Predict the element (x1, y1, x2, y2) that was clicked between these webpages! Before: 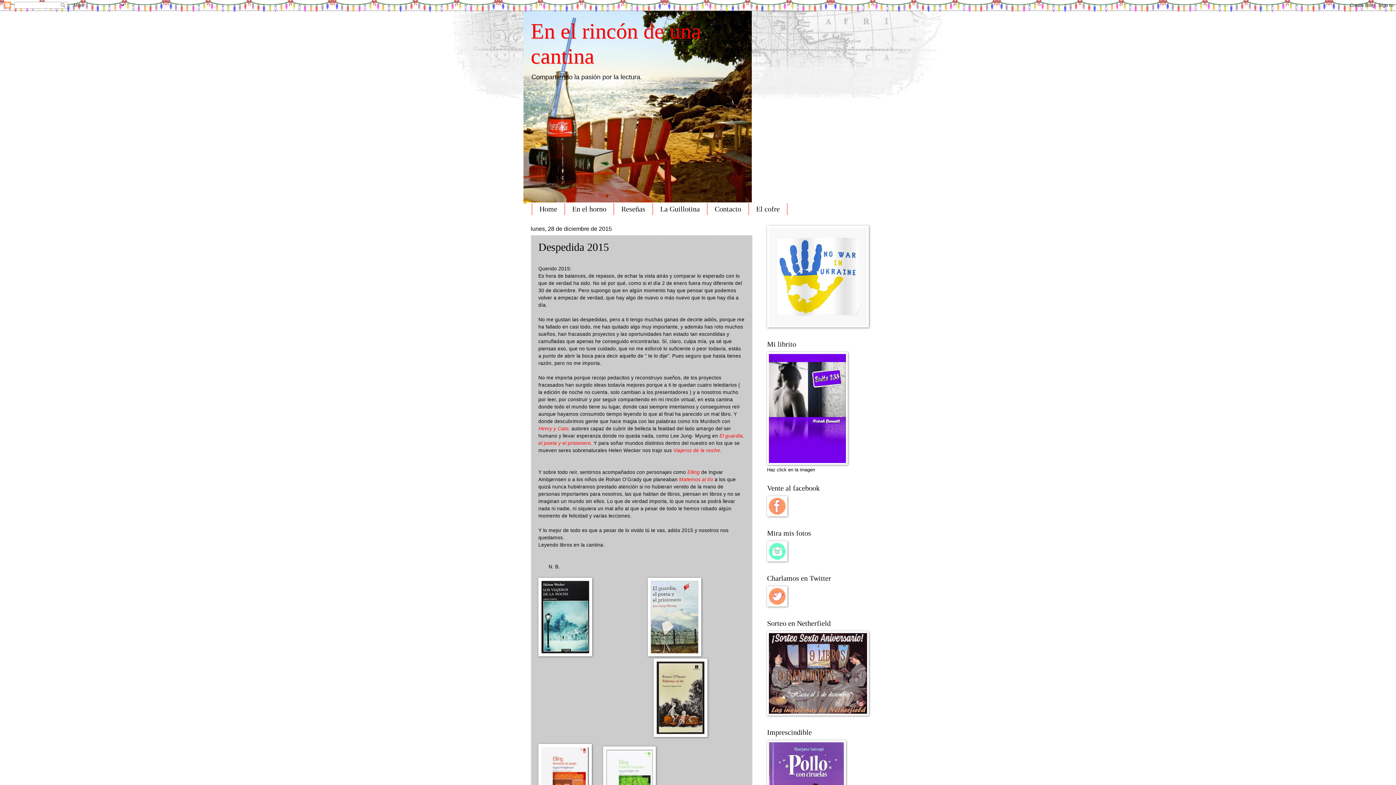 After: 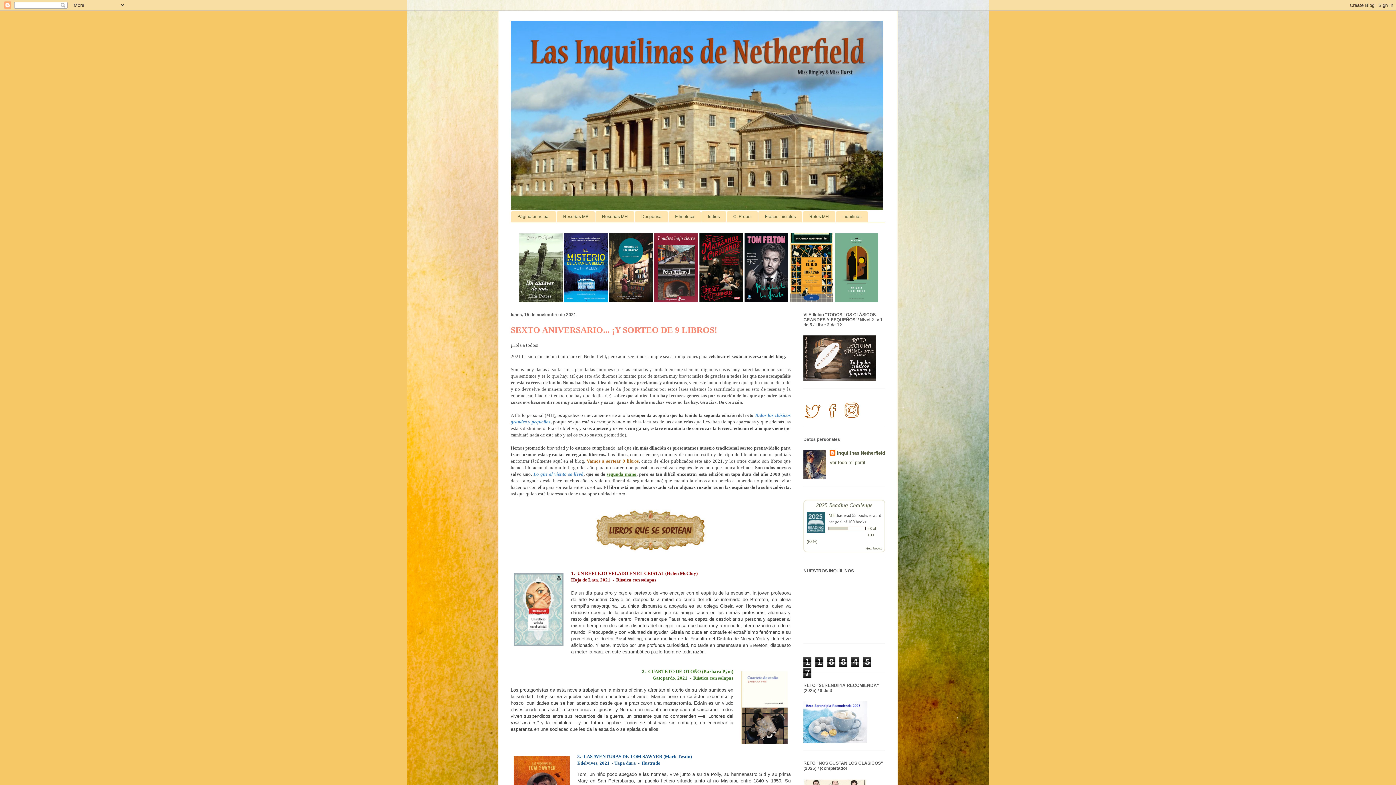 Action: bbox: (767, 711, 869, 717)